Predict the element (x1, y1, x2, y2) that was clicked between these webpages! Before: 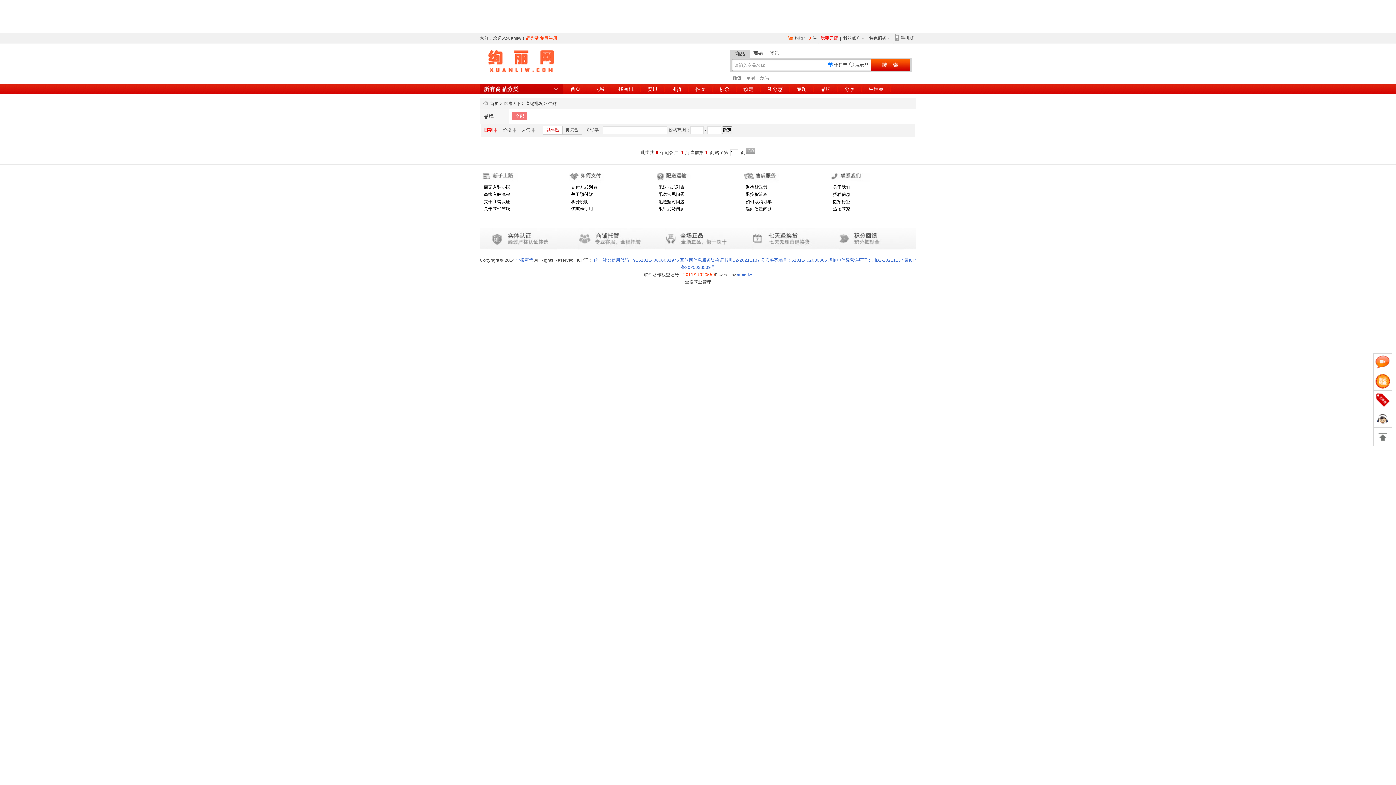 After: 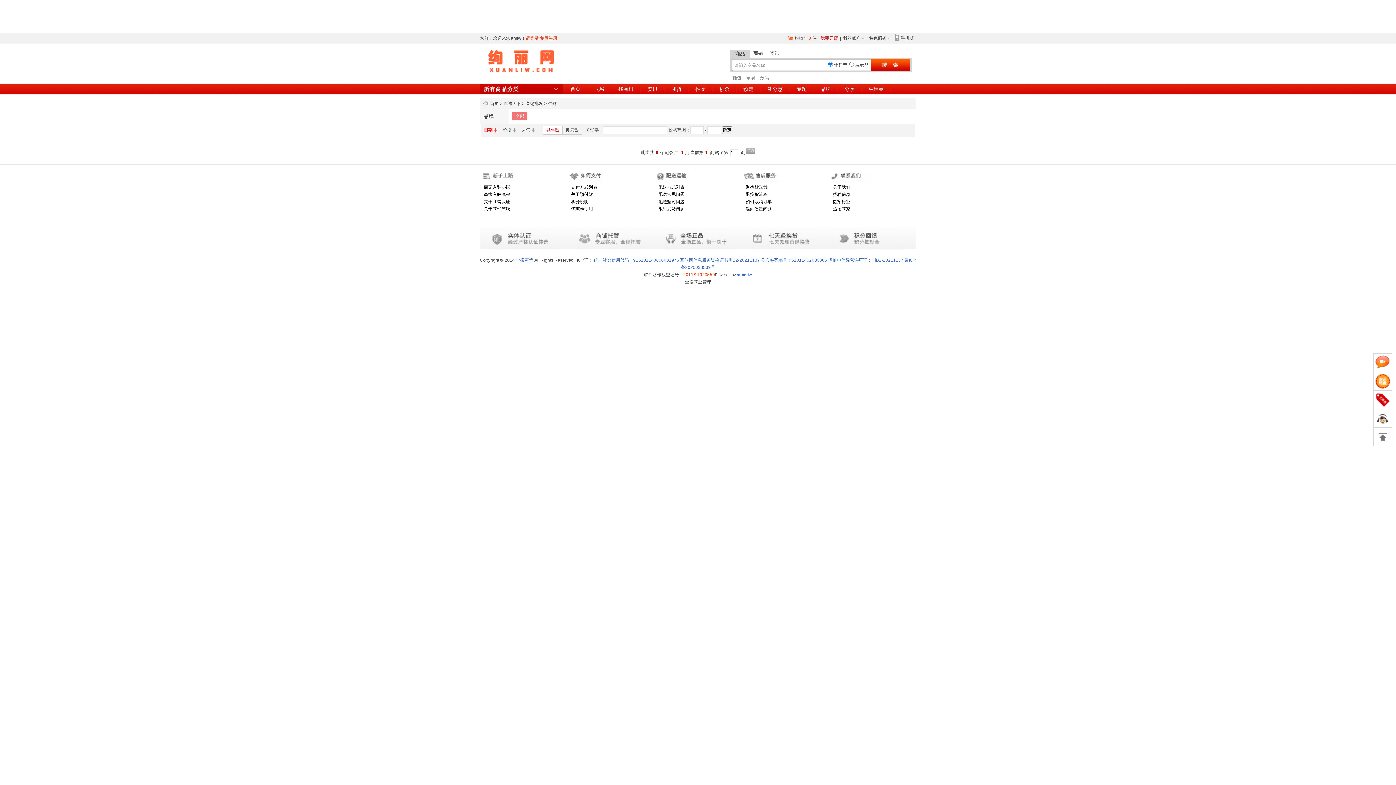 Action: bbox: (512, 112, 527, 120) label: 全部